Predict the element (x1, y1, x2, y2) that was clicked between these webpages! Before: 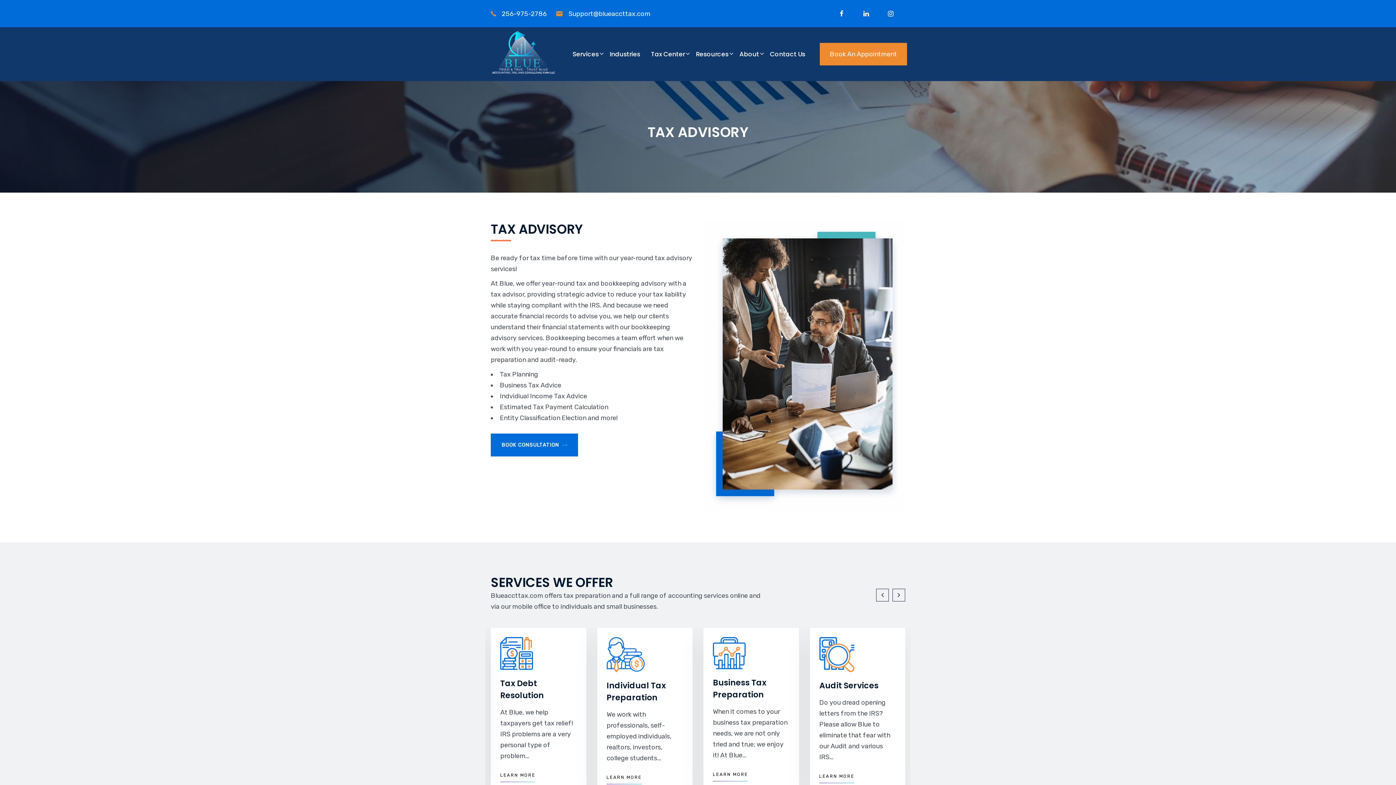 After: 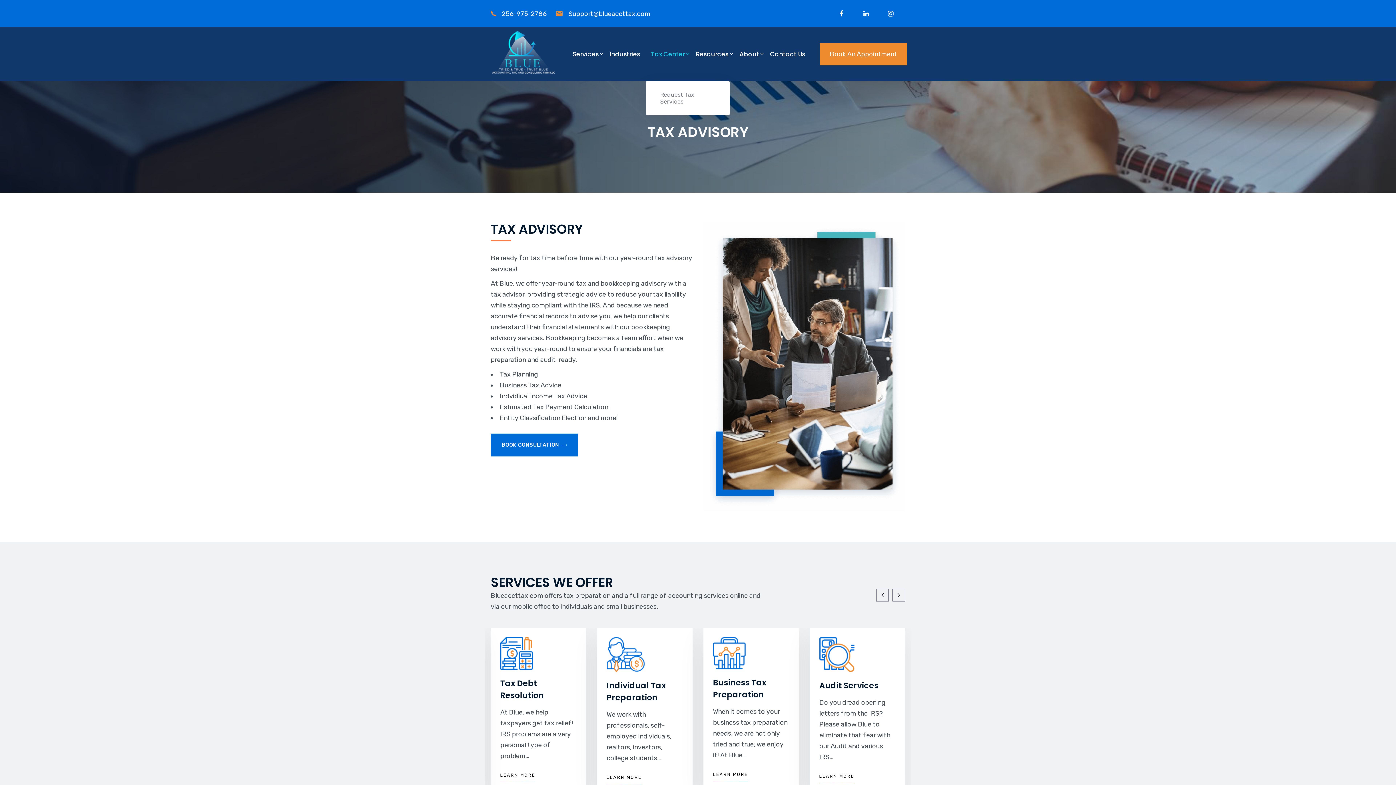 Action: label: Tax Center bbox: (645, 27, 690, 81)